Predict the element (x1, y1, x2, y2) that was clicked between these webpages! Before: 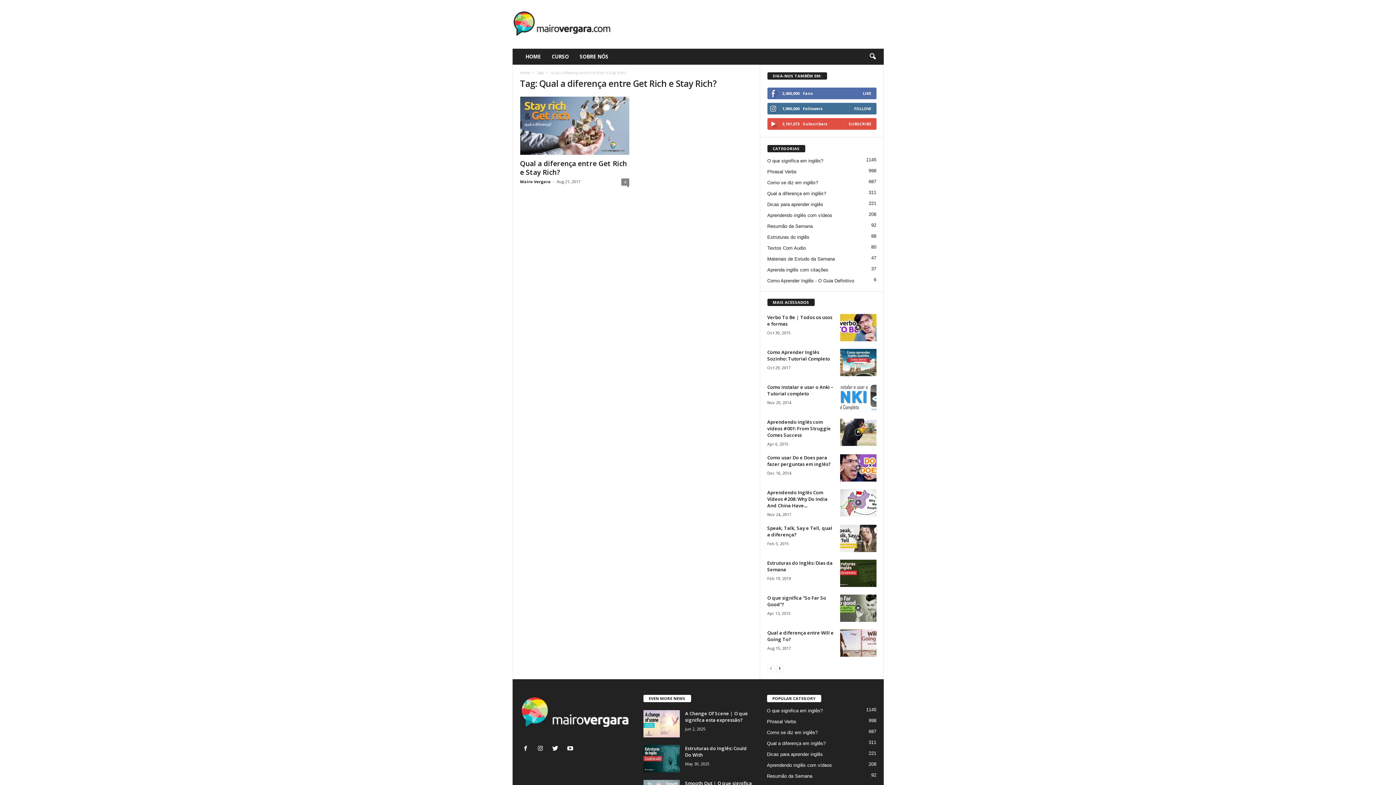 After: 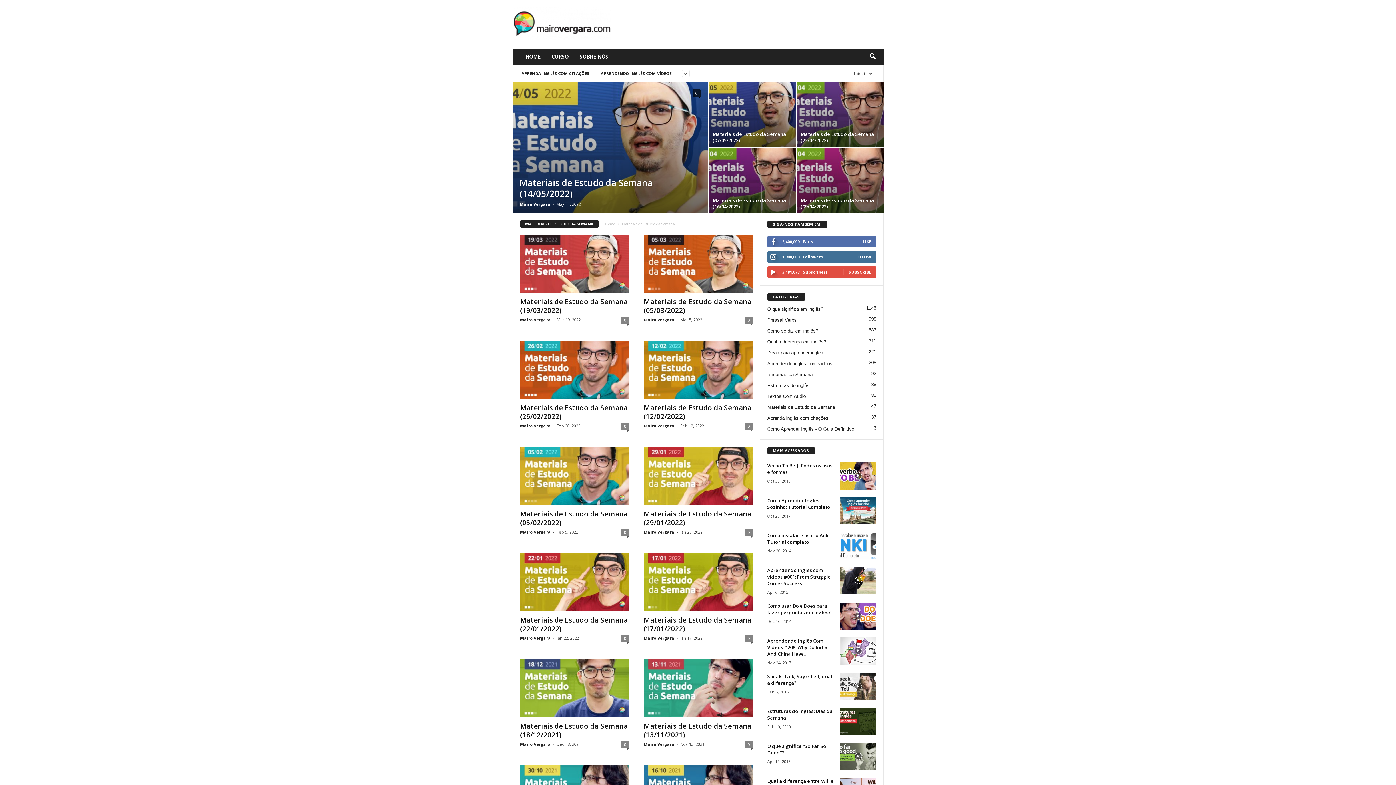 Action: label: Materiais de Estudo da Semana
47 bbox: (767, 256, 835, 261)